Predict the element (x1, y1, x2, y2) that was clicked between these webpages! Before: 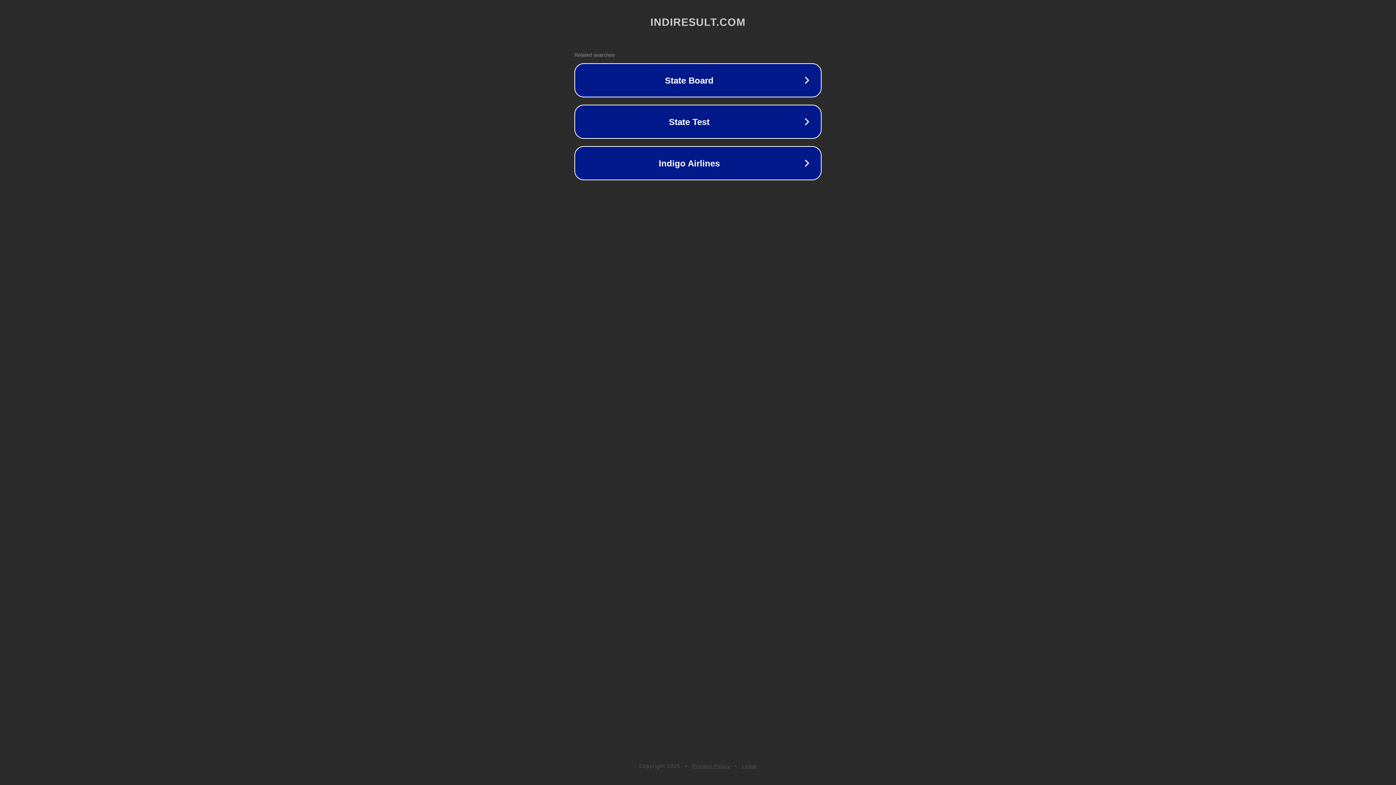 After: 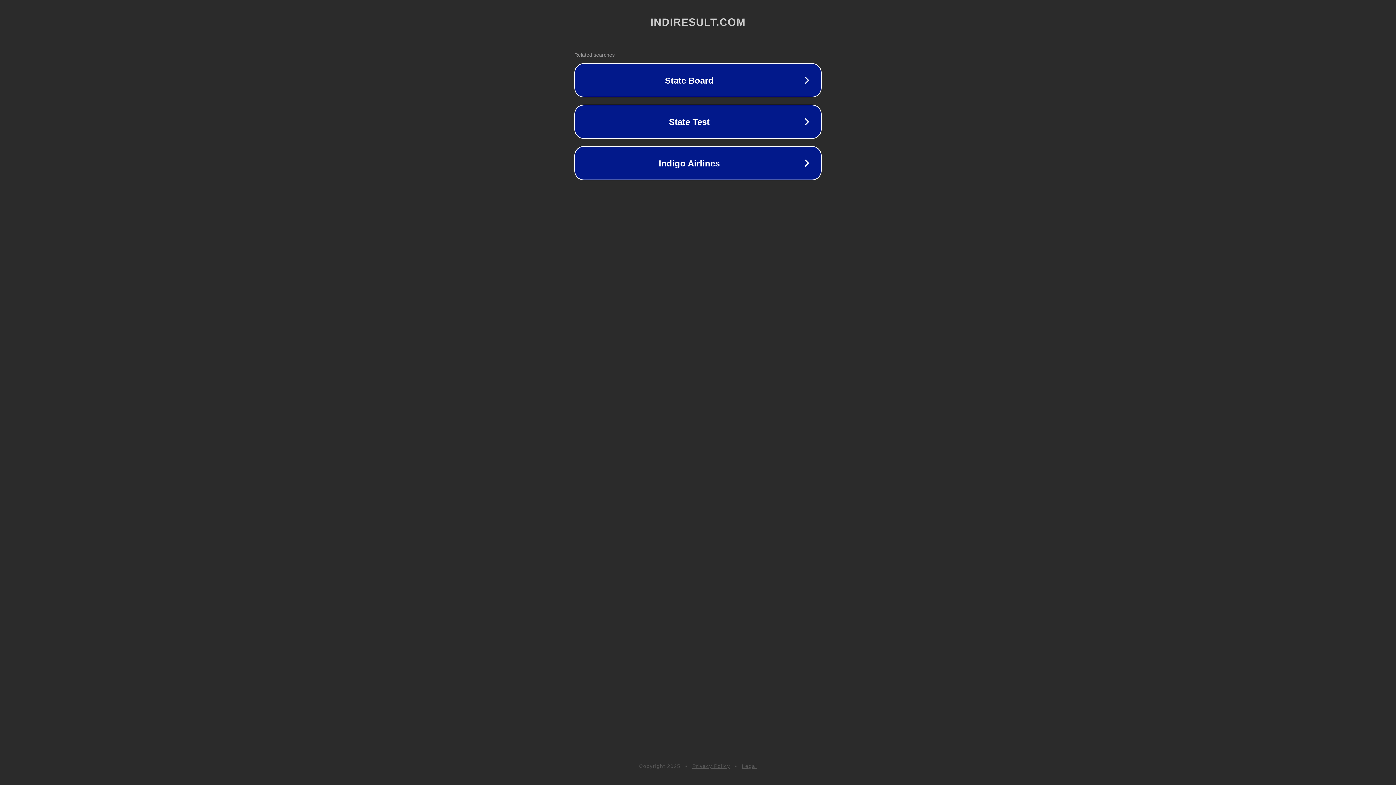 Action: bbox: (742, 763, 757, 769) label: Legal